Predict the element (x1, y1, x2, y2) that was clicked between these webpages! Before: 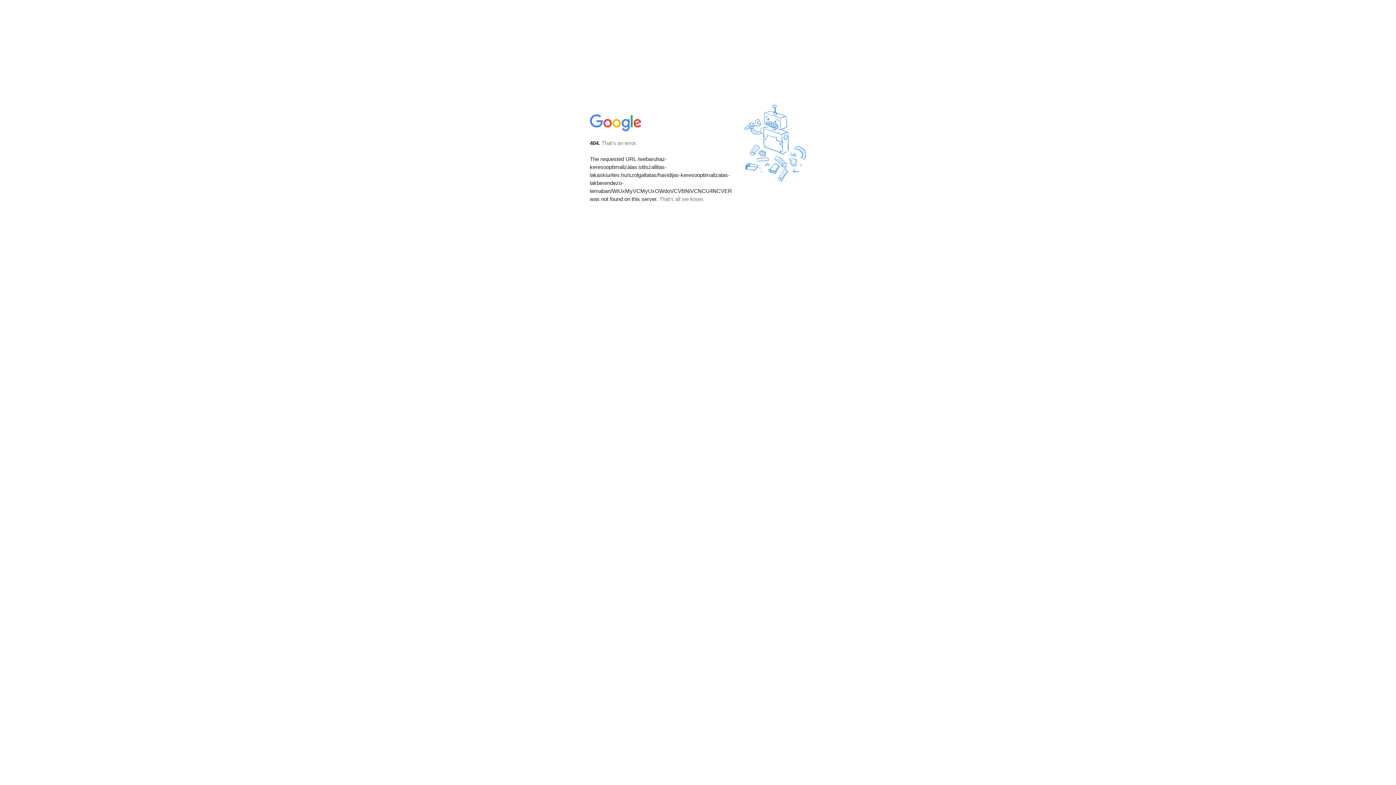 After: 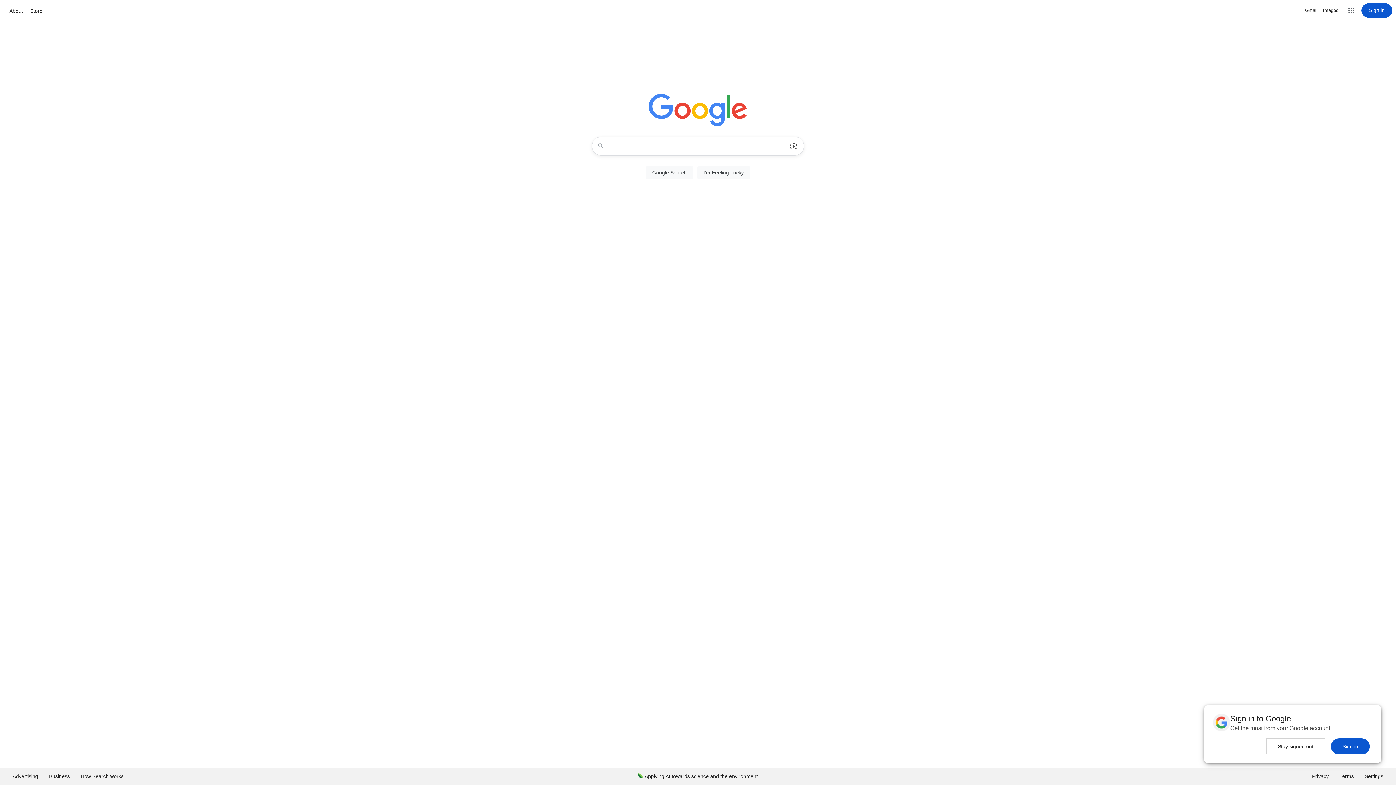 Action: bbox: (590, 127, 642, 134)